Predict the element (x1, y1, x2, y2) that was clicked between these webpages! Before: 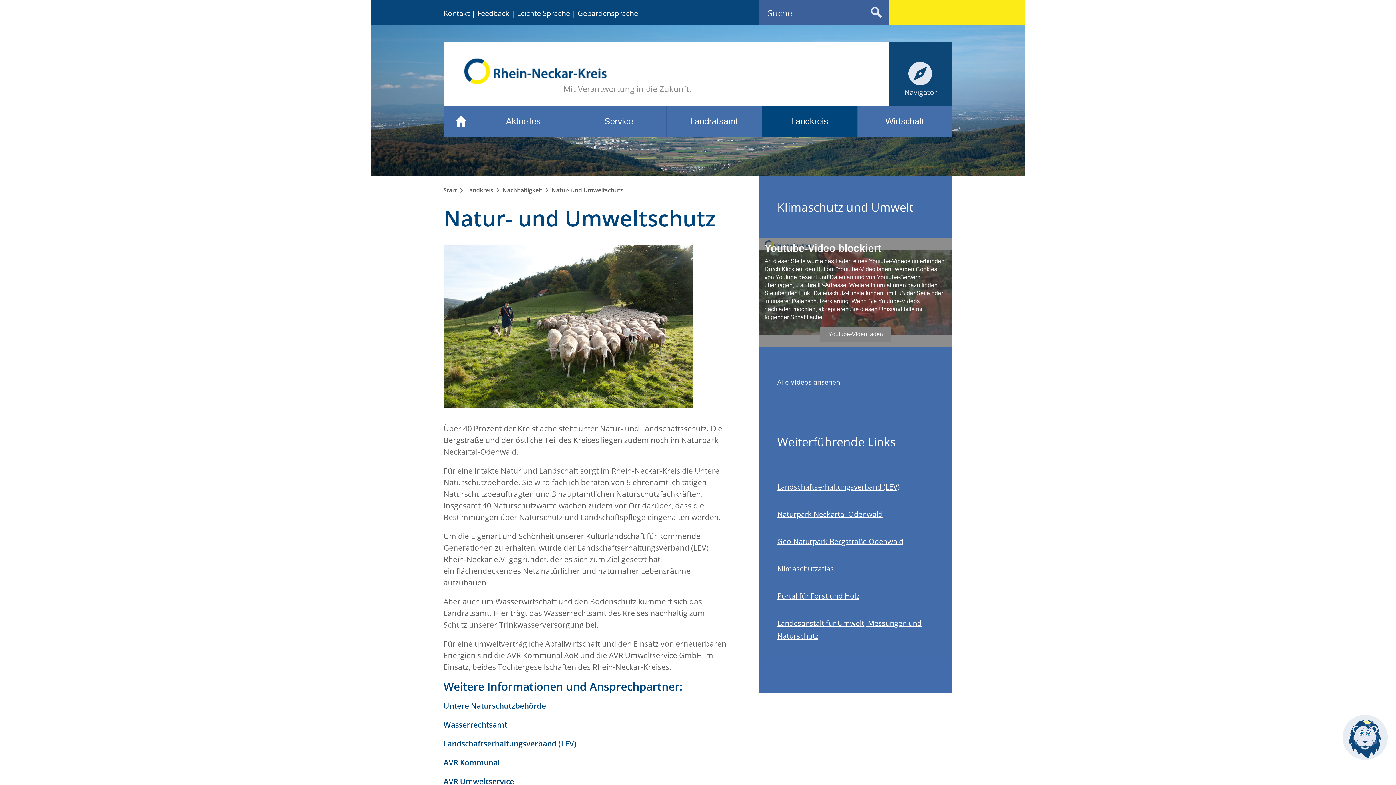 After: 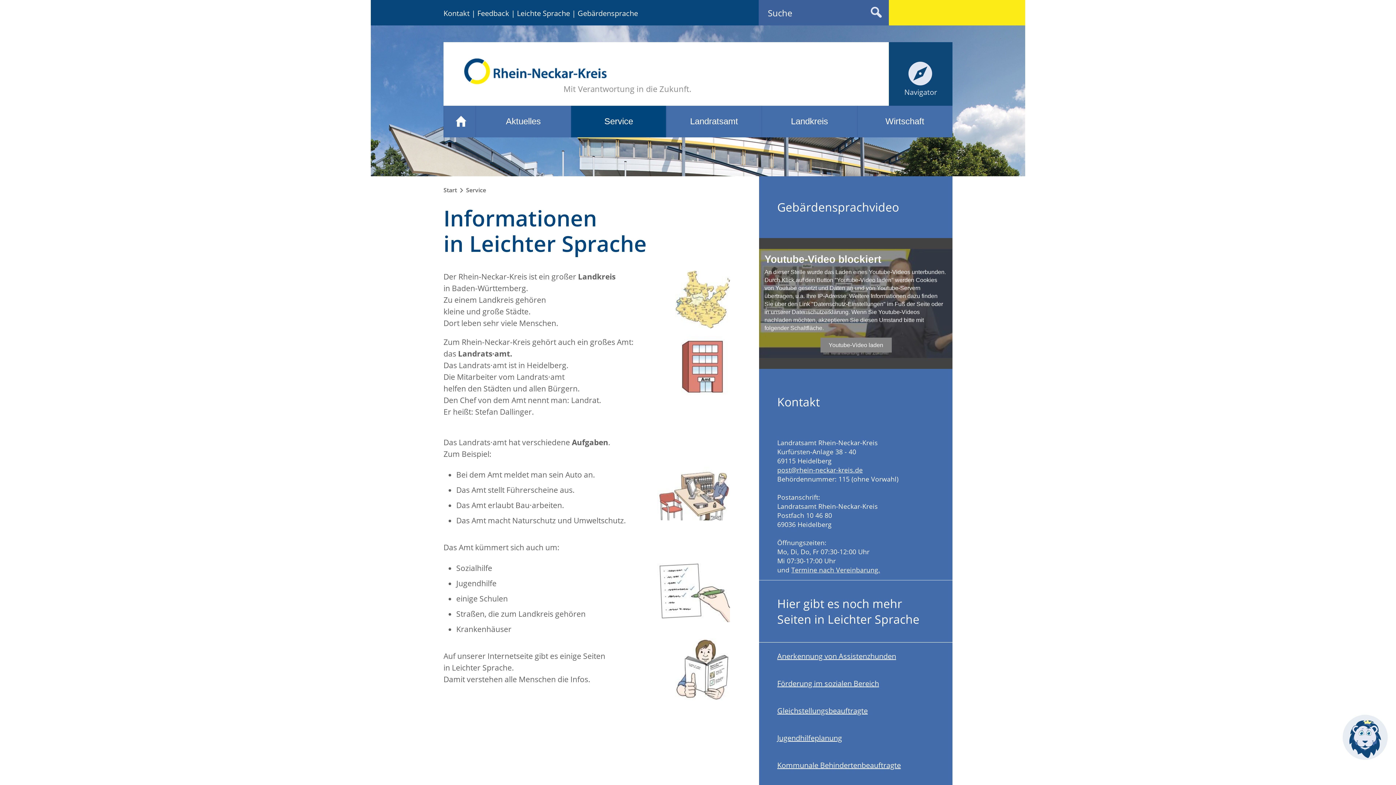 Action: bbox: (517, 8, 570, 18) label: Leichte Sprache